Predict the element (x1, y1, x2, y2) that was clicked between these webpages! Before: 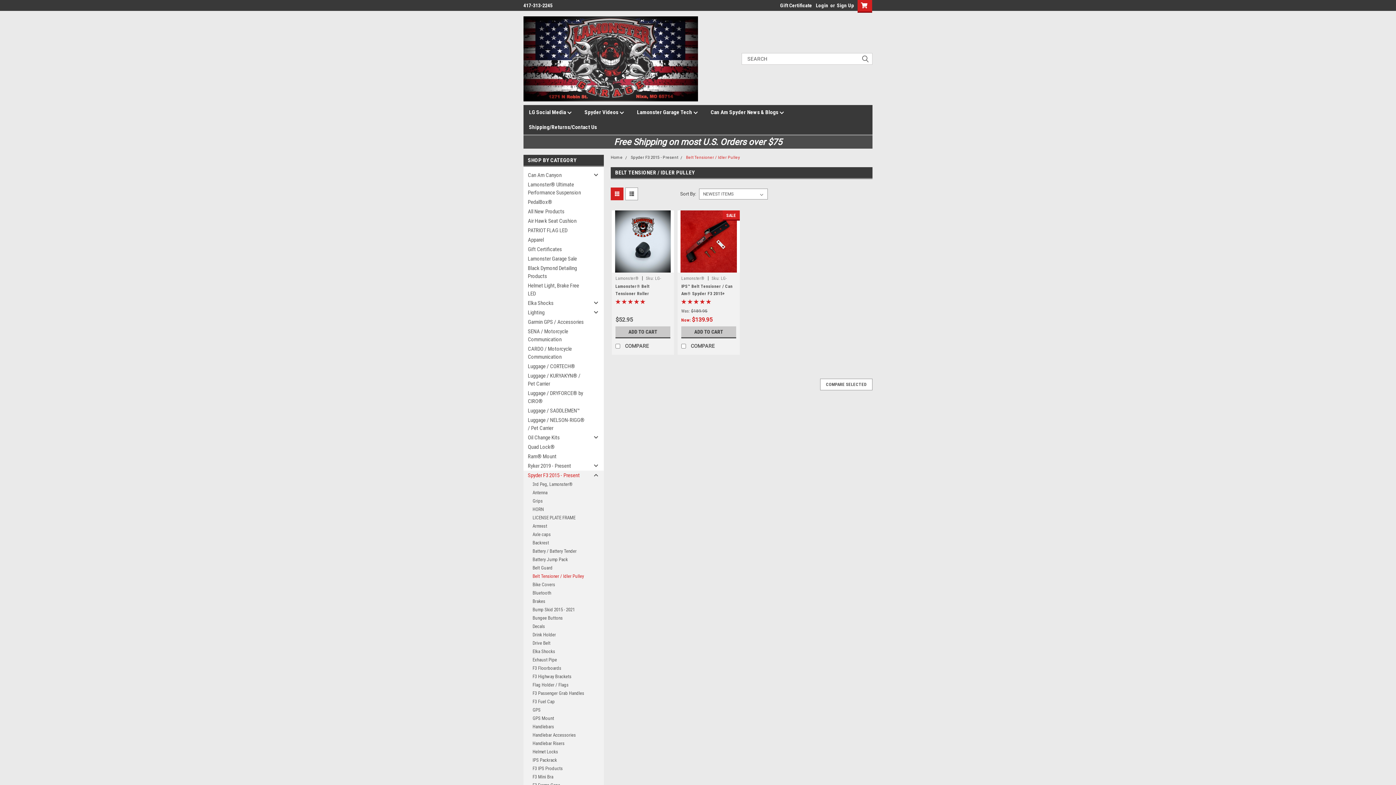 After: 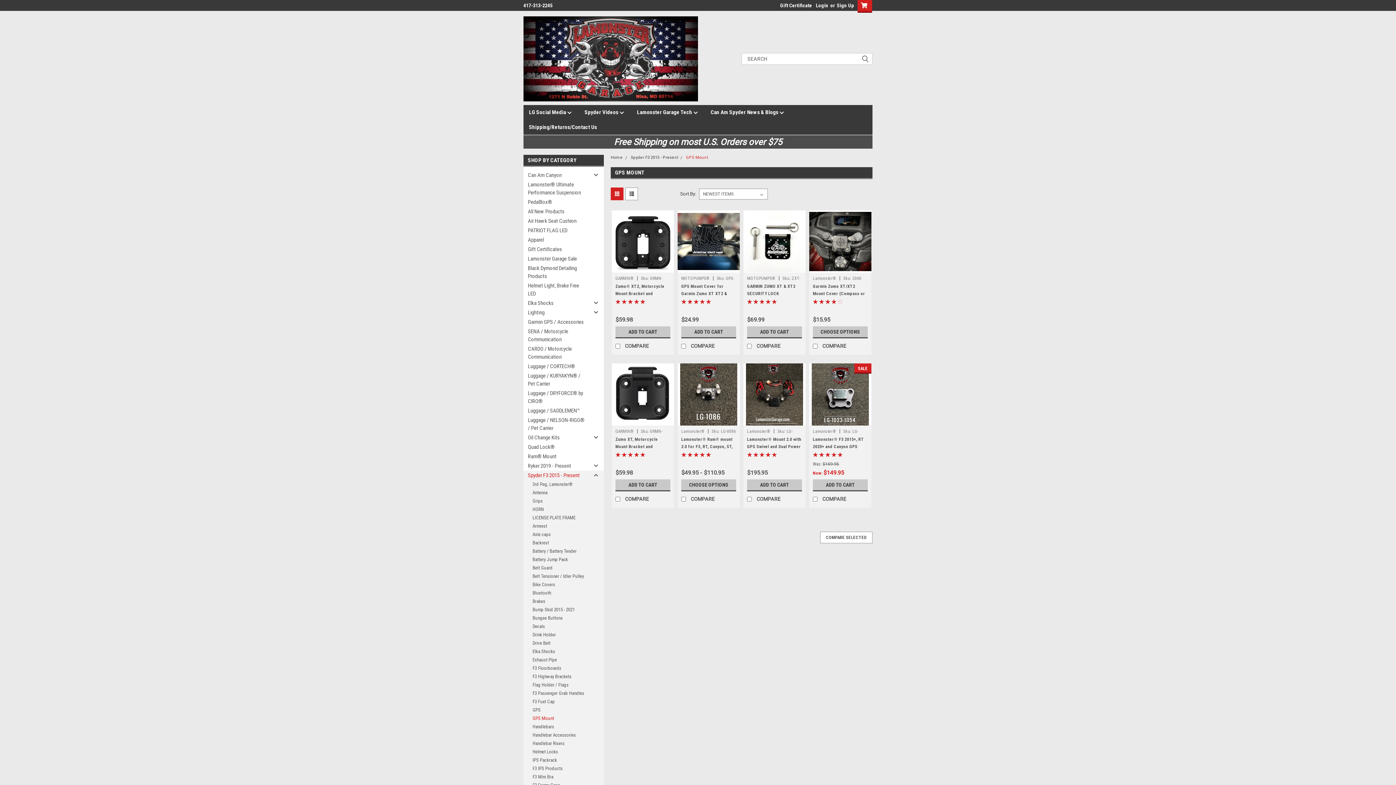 Action: bbox: (523, 714, 591, 722) label: GPS Mount